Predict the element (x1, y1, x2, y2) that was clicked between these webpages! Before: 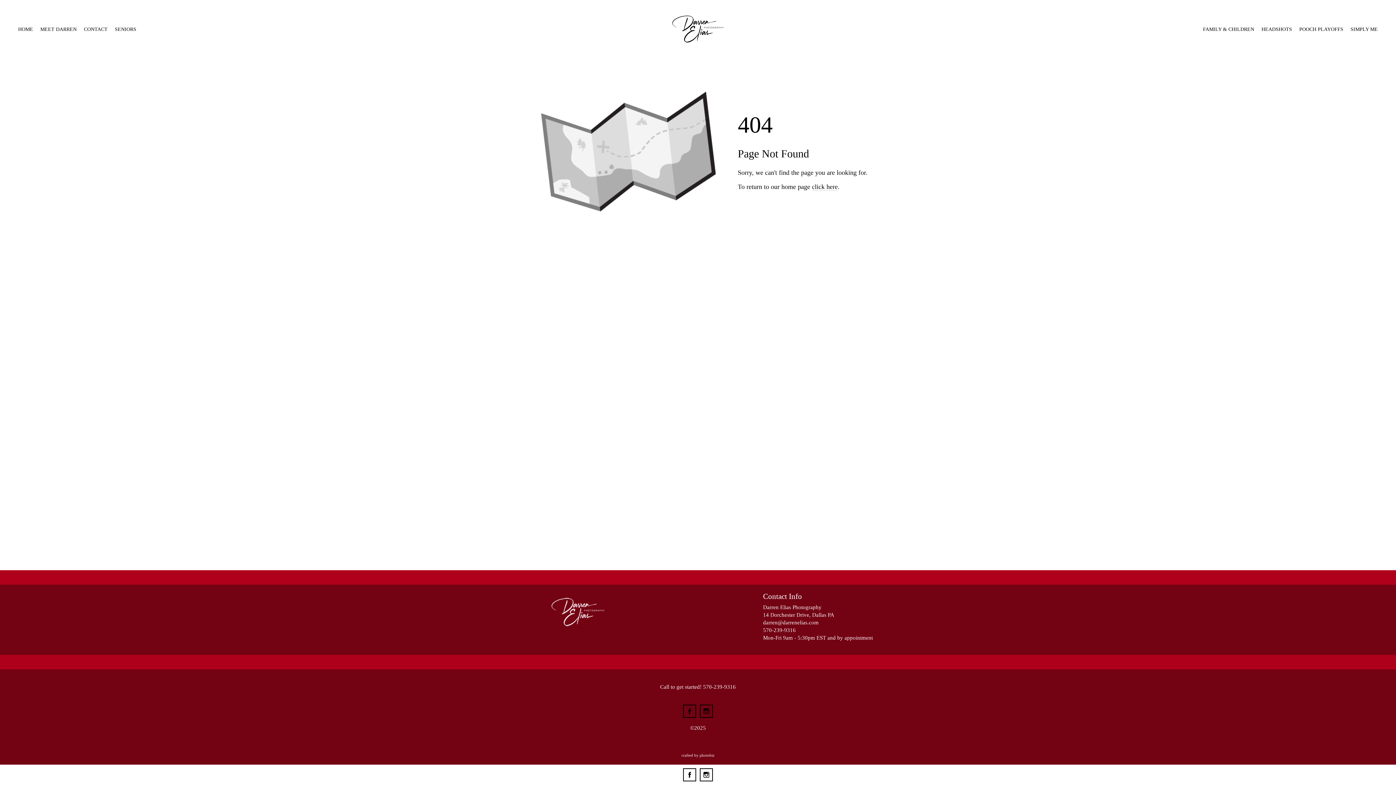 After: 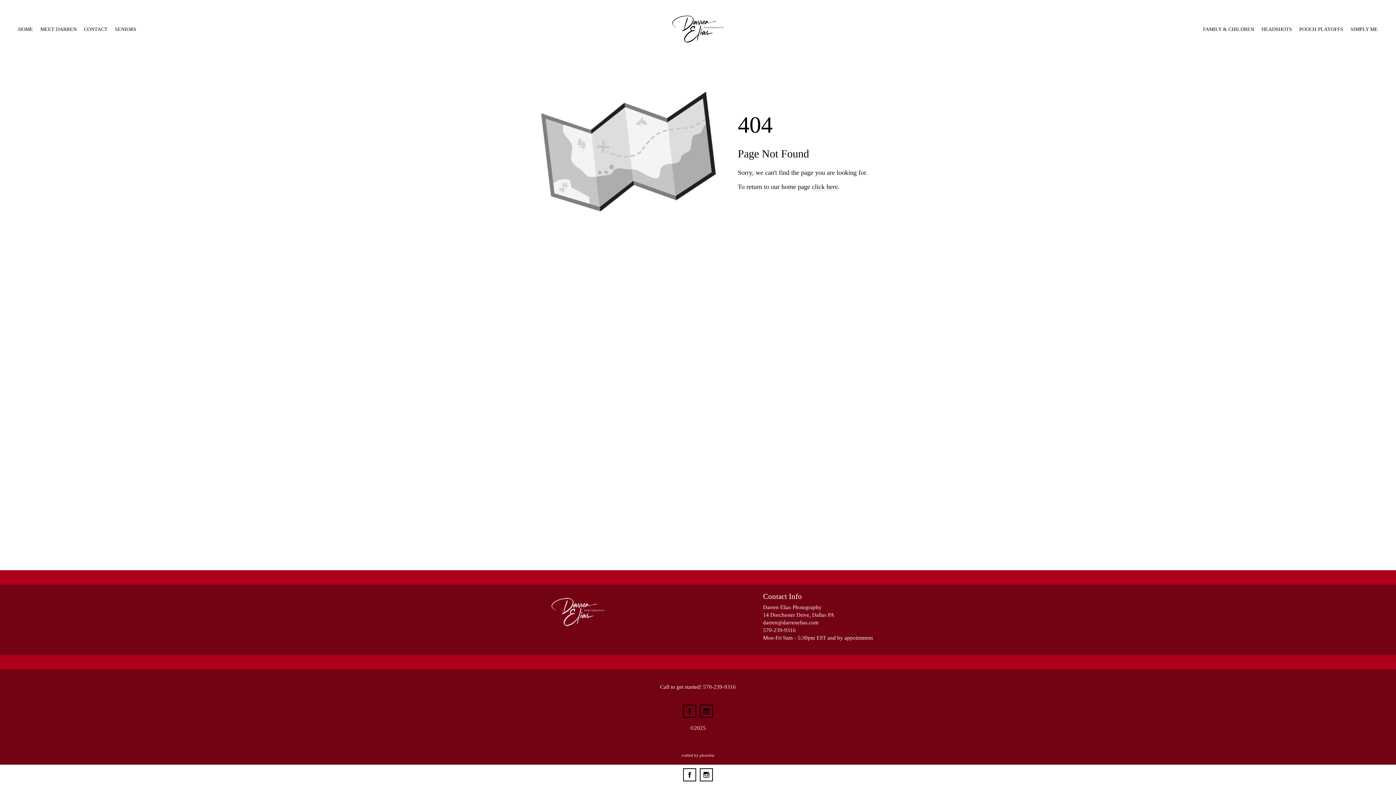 Action: bbox: (683, 705, 696, 718)